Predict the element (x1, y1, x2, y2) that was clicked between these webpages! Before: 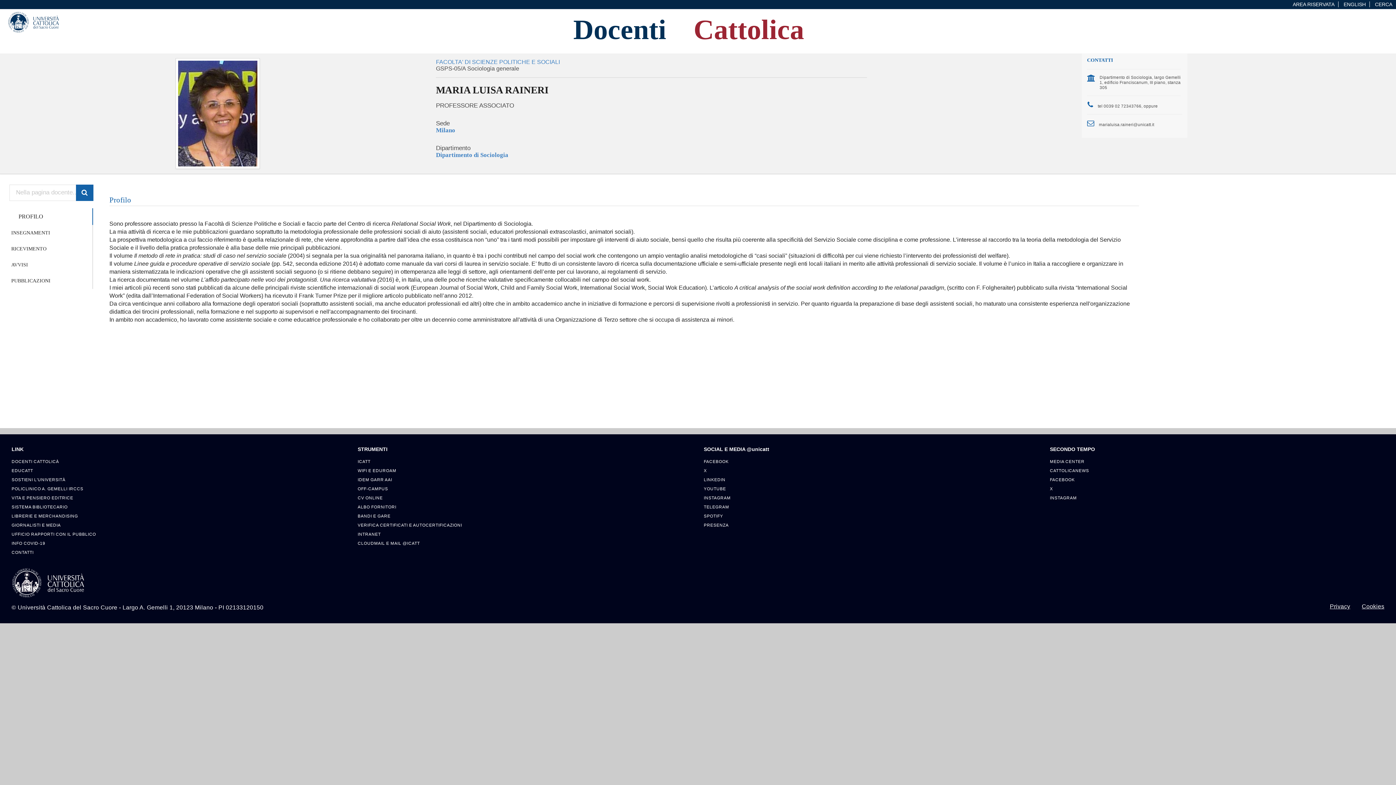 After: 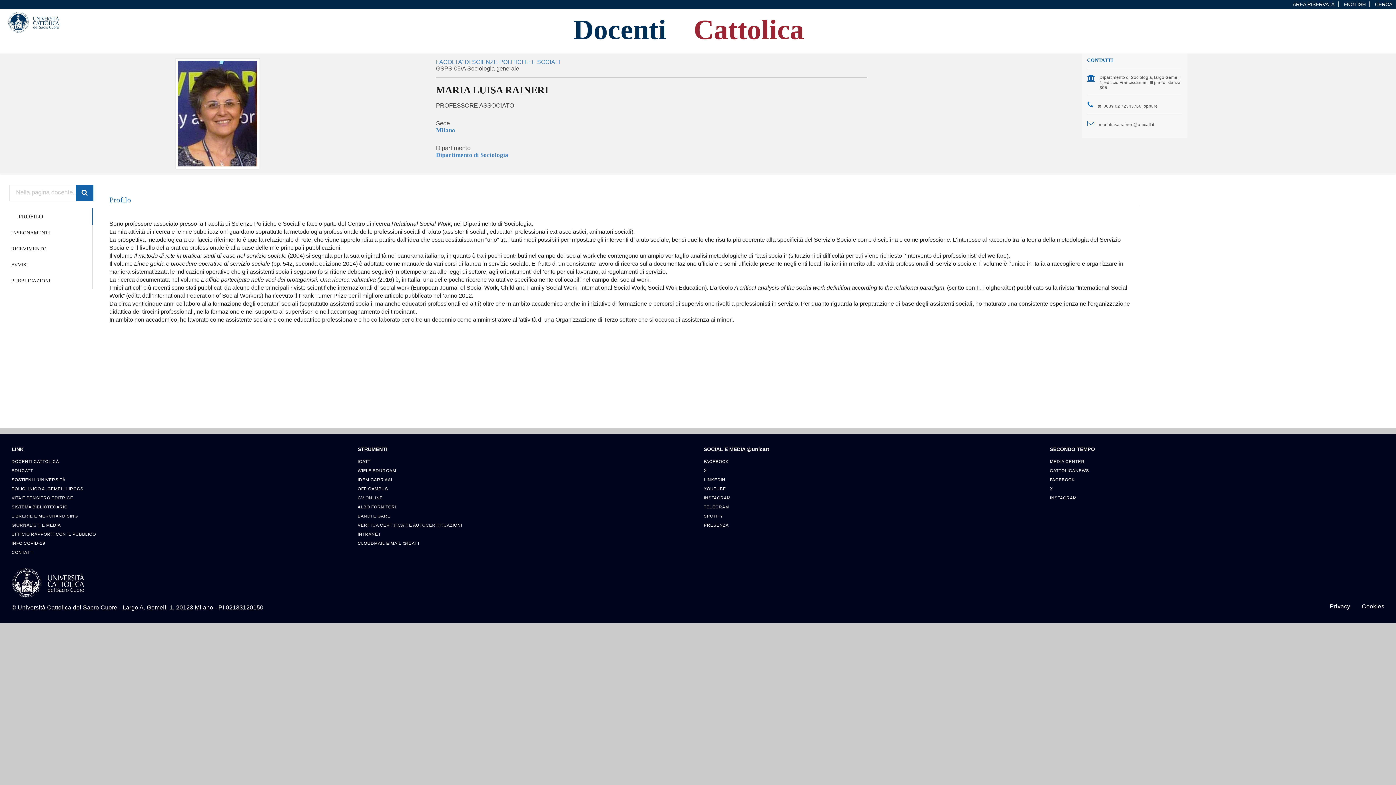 Action: label: EDUCATT bbox: (11, 466, 346, 475)